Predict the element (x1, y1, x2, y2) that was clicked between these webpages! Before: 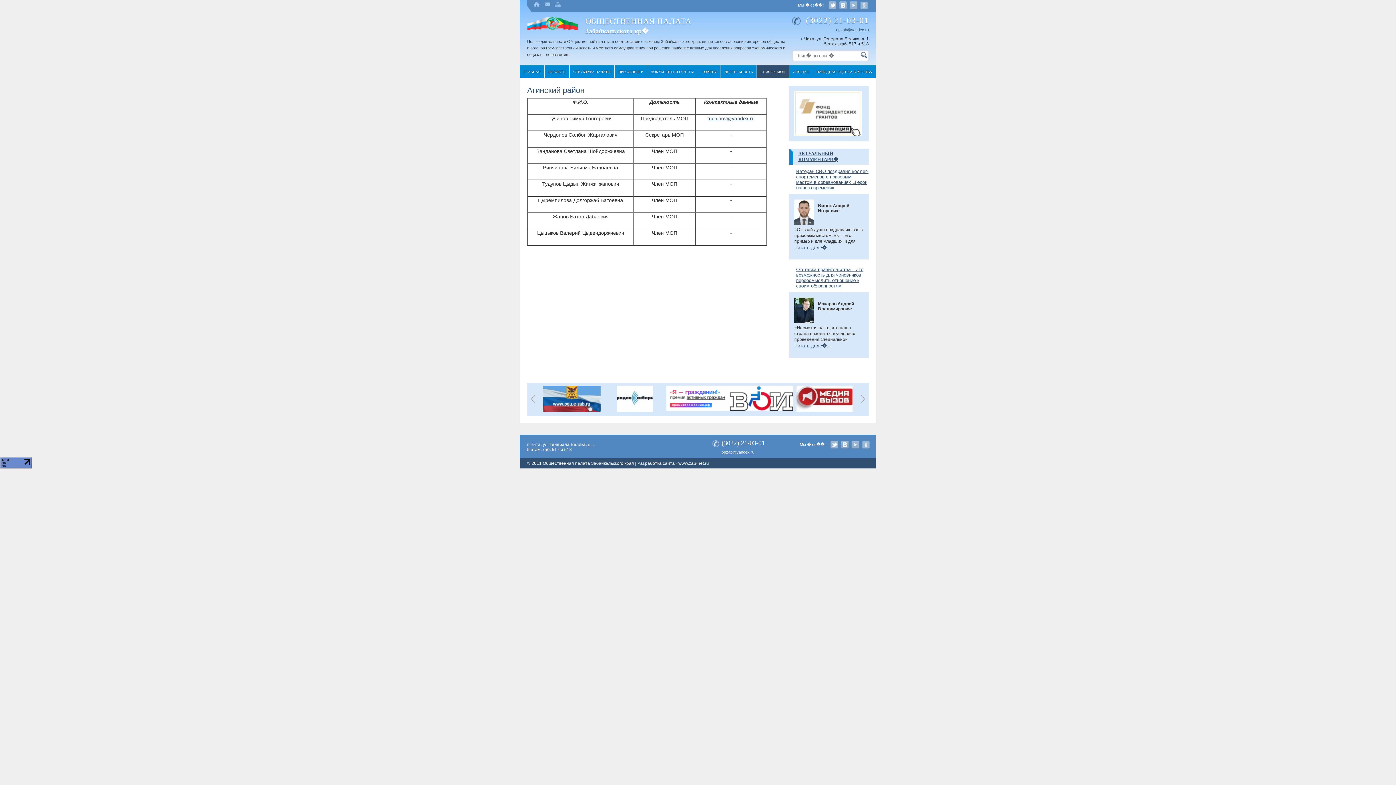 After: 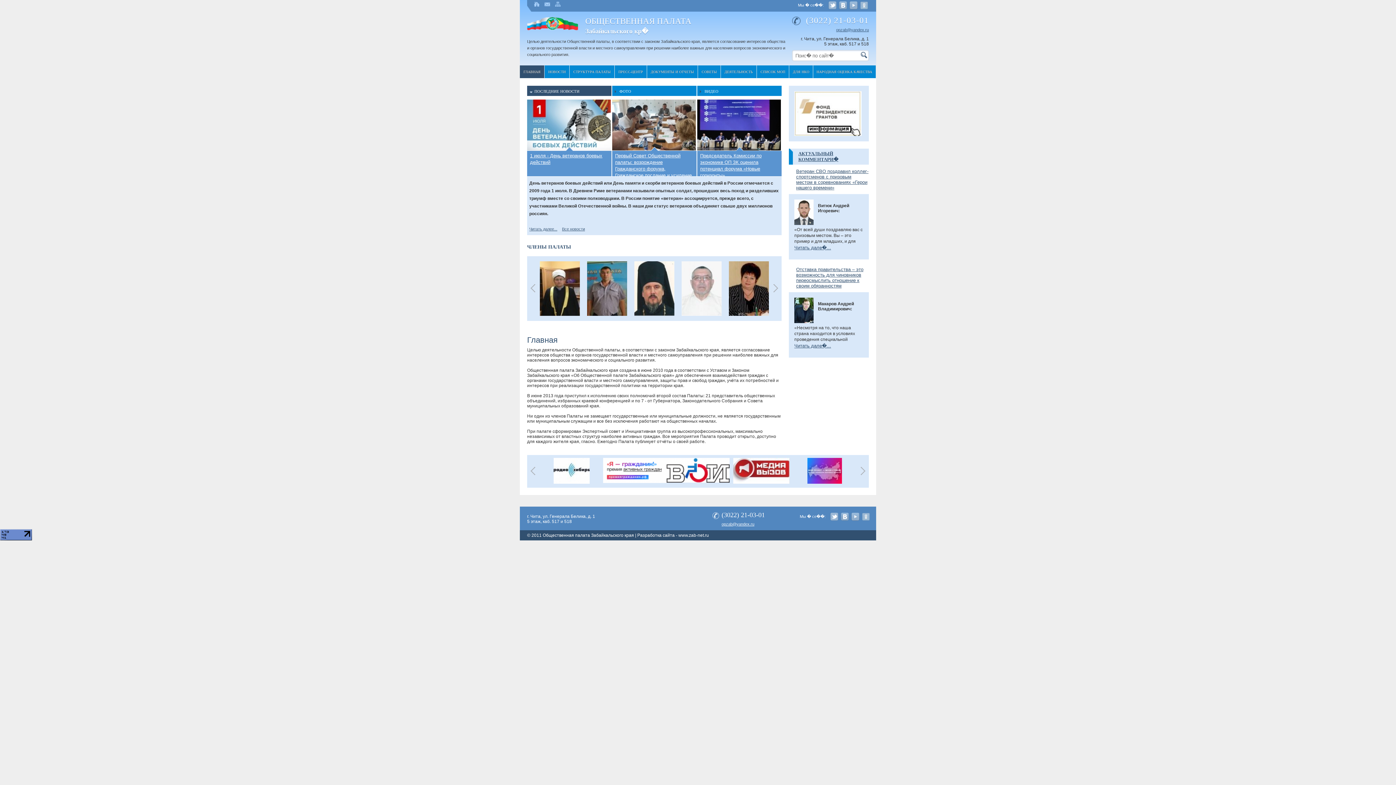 Action: bbox: (534, 1, 539, 6)